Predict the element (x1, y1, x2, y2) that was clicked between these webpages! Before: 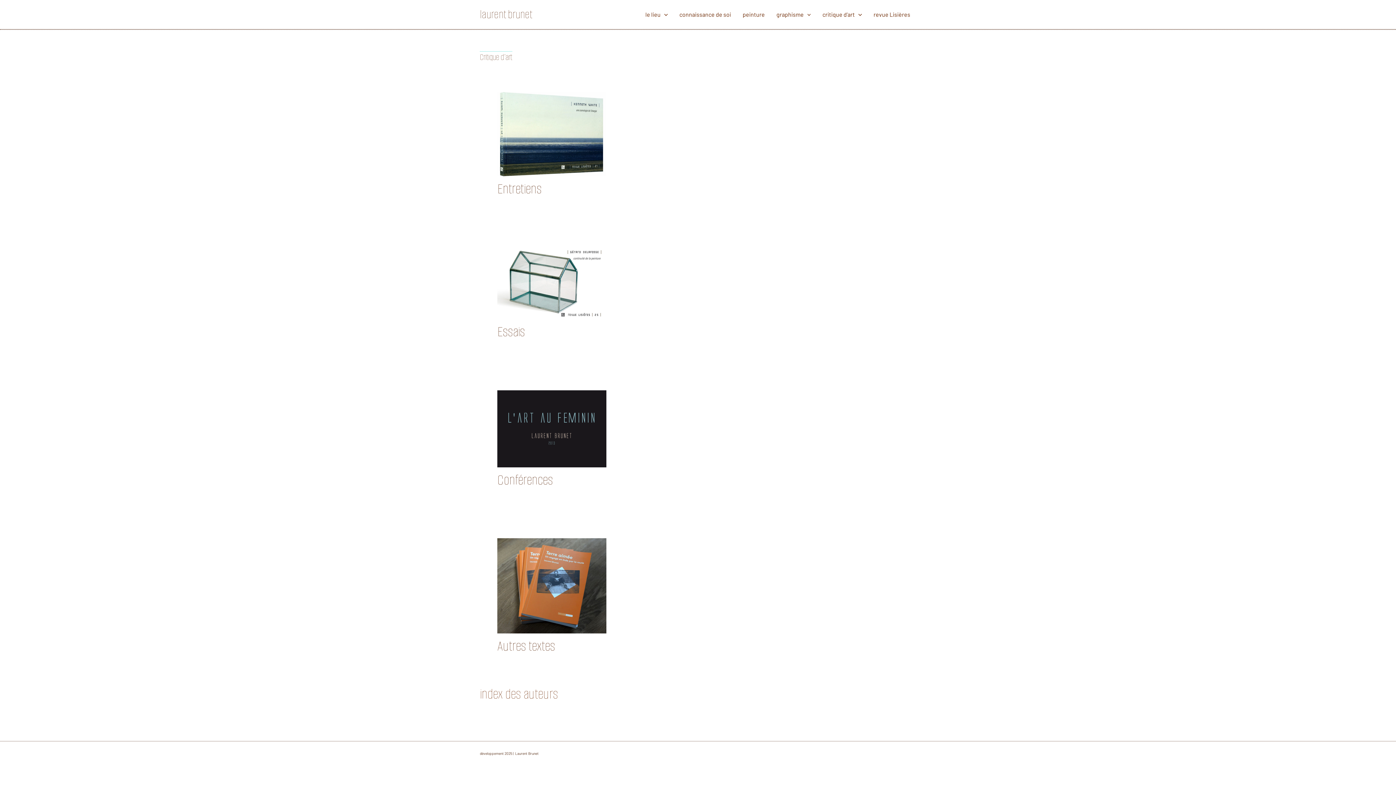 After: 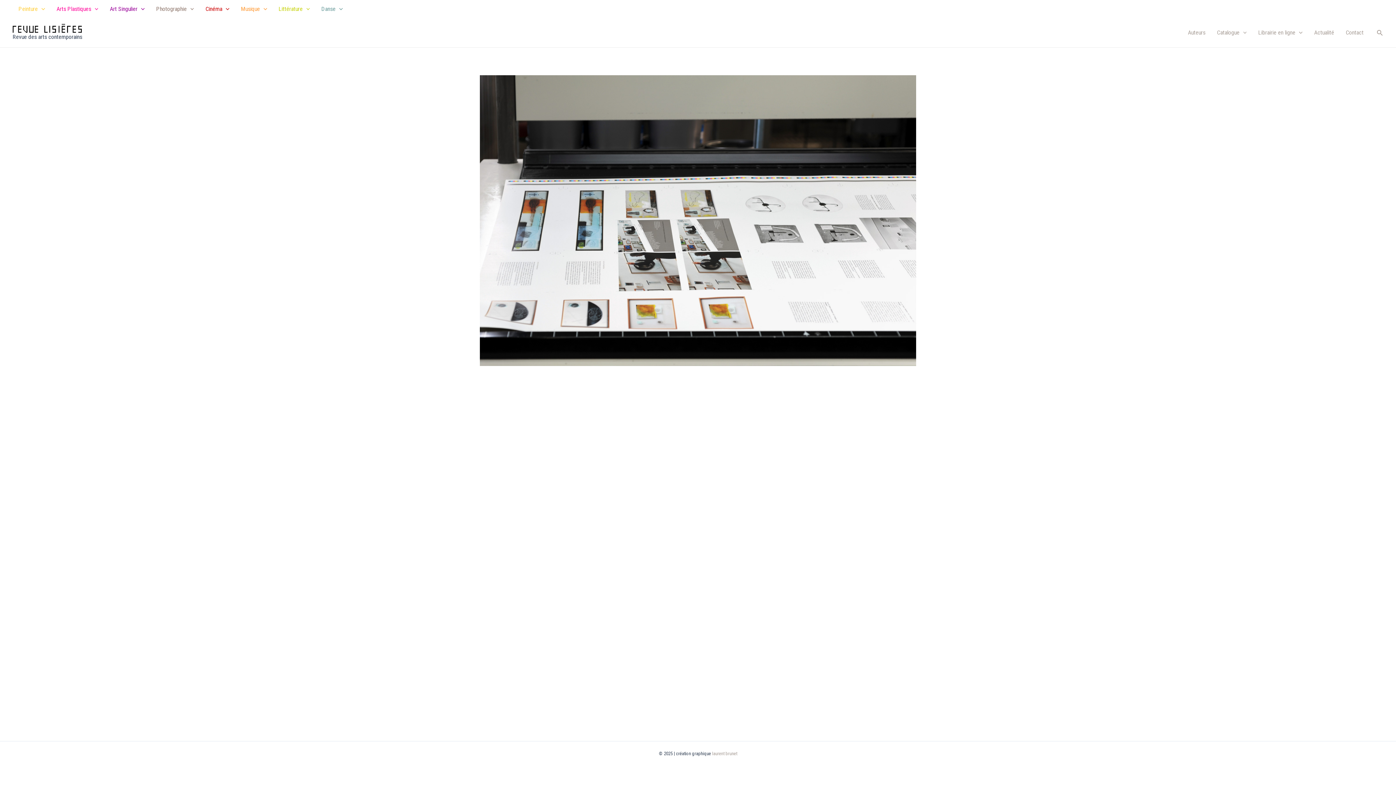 Action: label: revue Lisières bbox: (868, 0, 916, 29)